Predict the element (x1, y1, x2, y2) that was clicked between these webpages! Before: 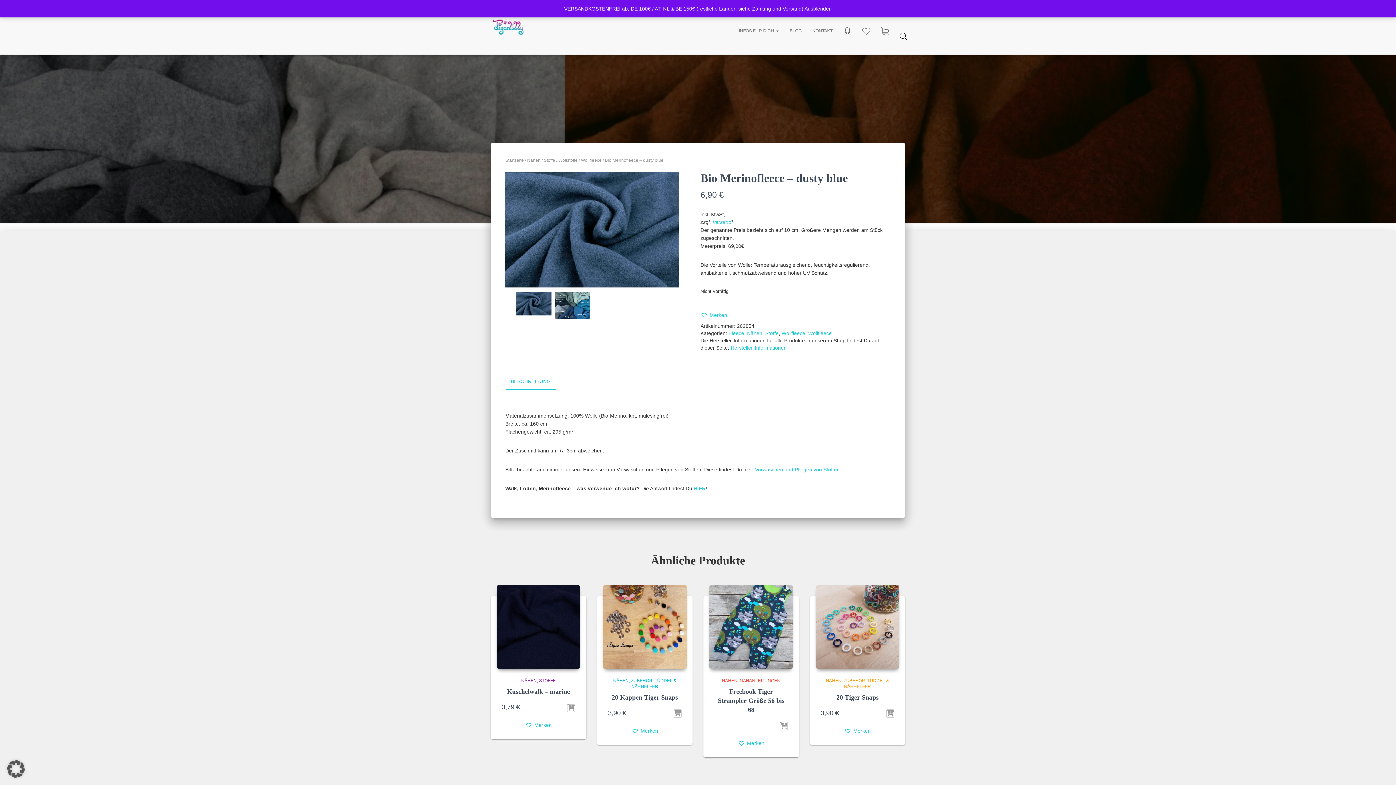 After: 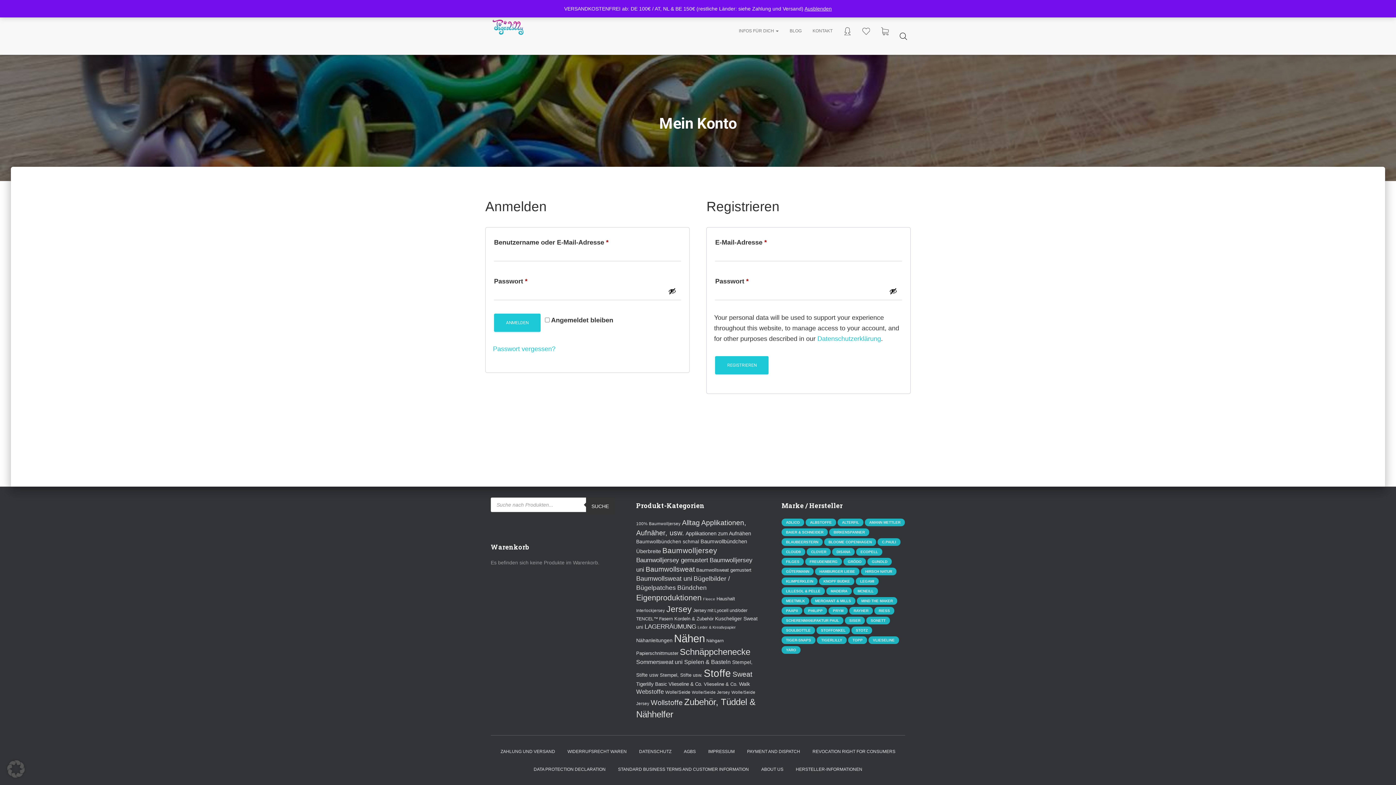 Action: label: Merken bbox: (700, 311, 727, 318)